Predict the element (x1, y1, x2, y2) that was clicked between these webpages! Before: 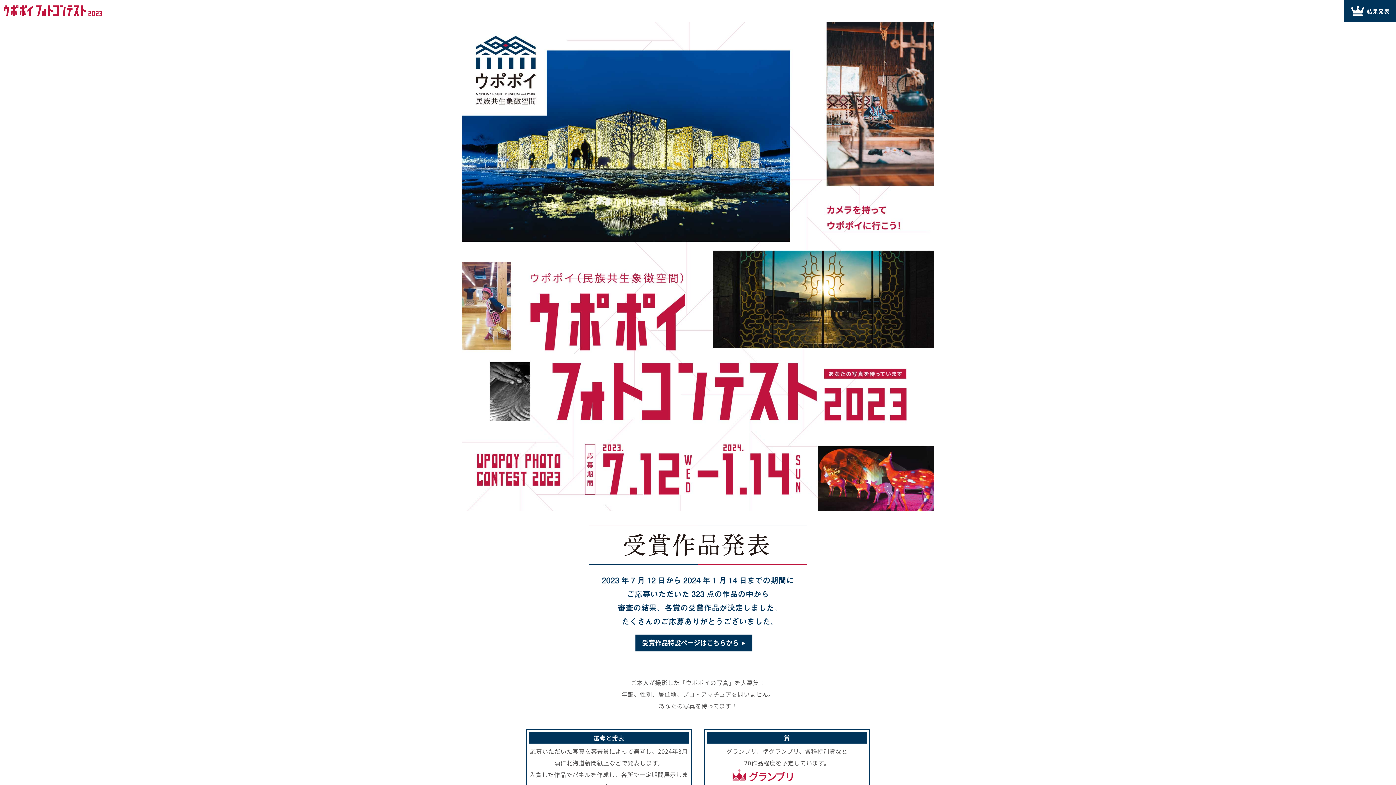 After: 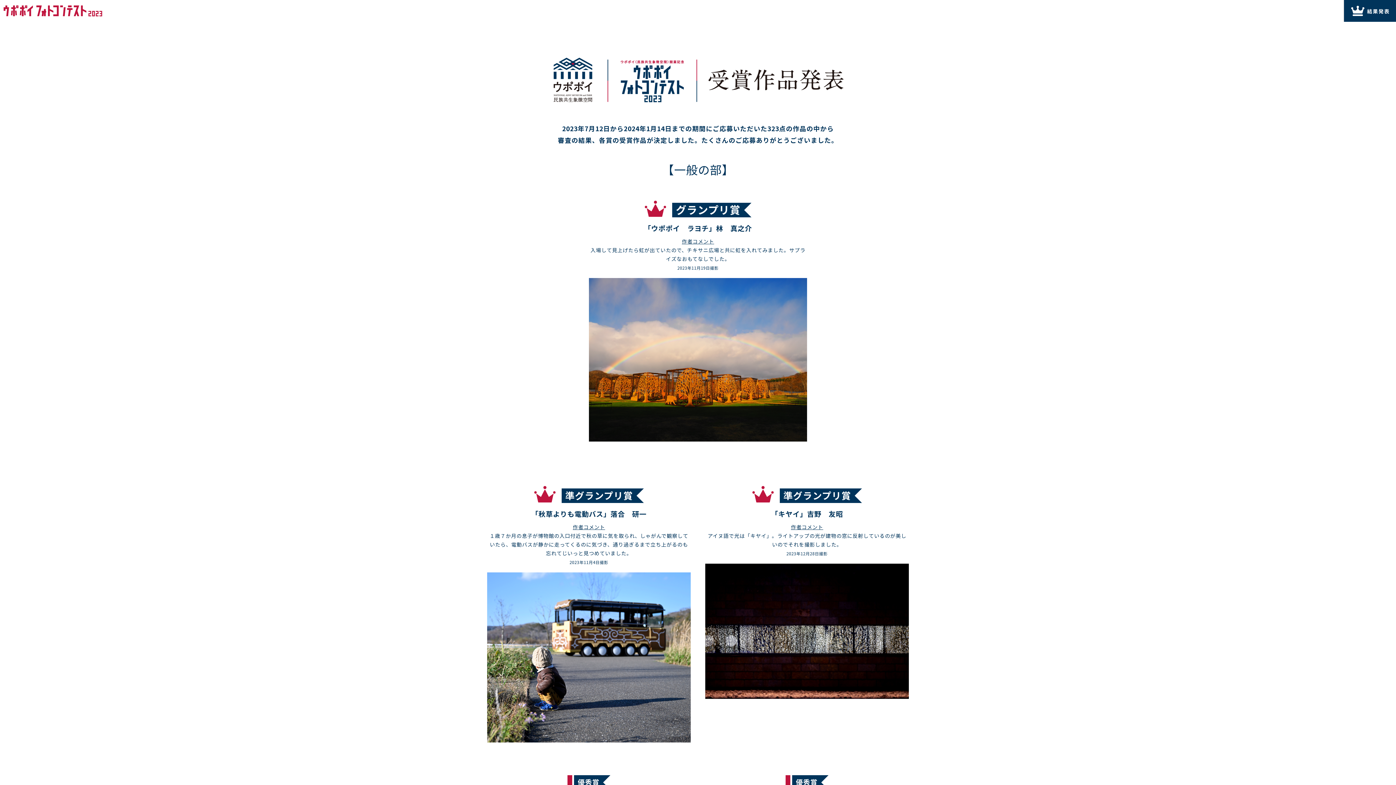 Action: bbox: (1344, 0, 1396, 21)